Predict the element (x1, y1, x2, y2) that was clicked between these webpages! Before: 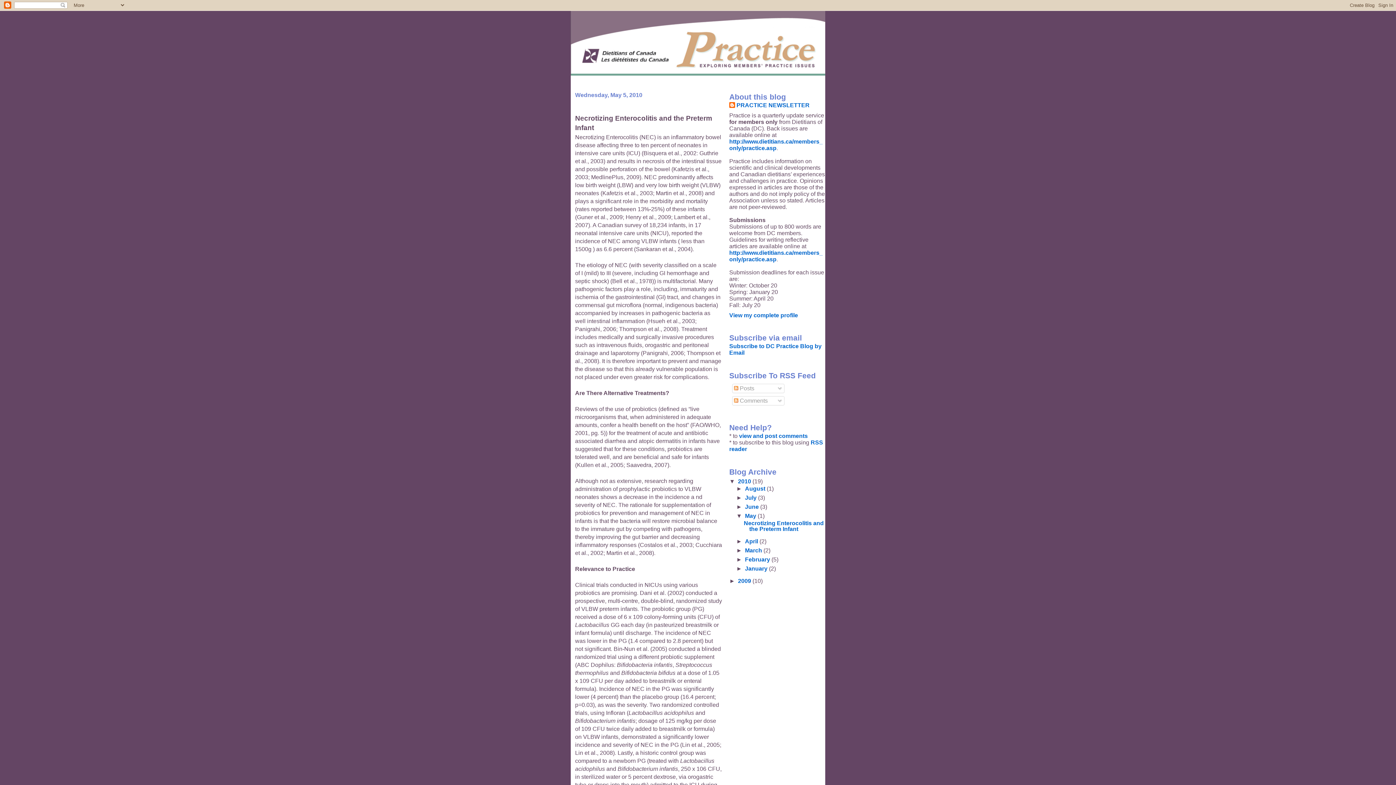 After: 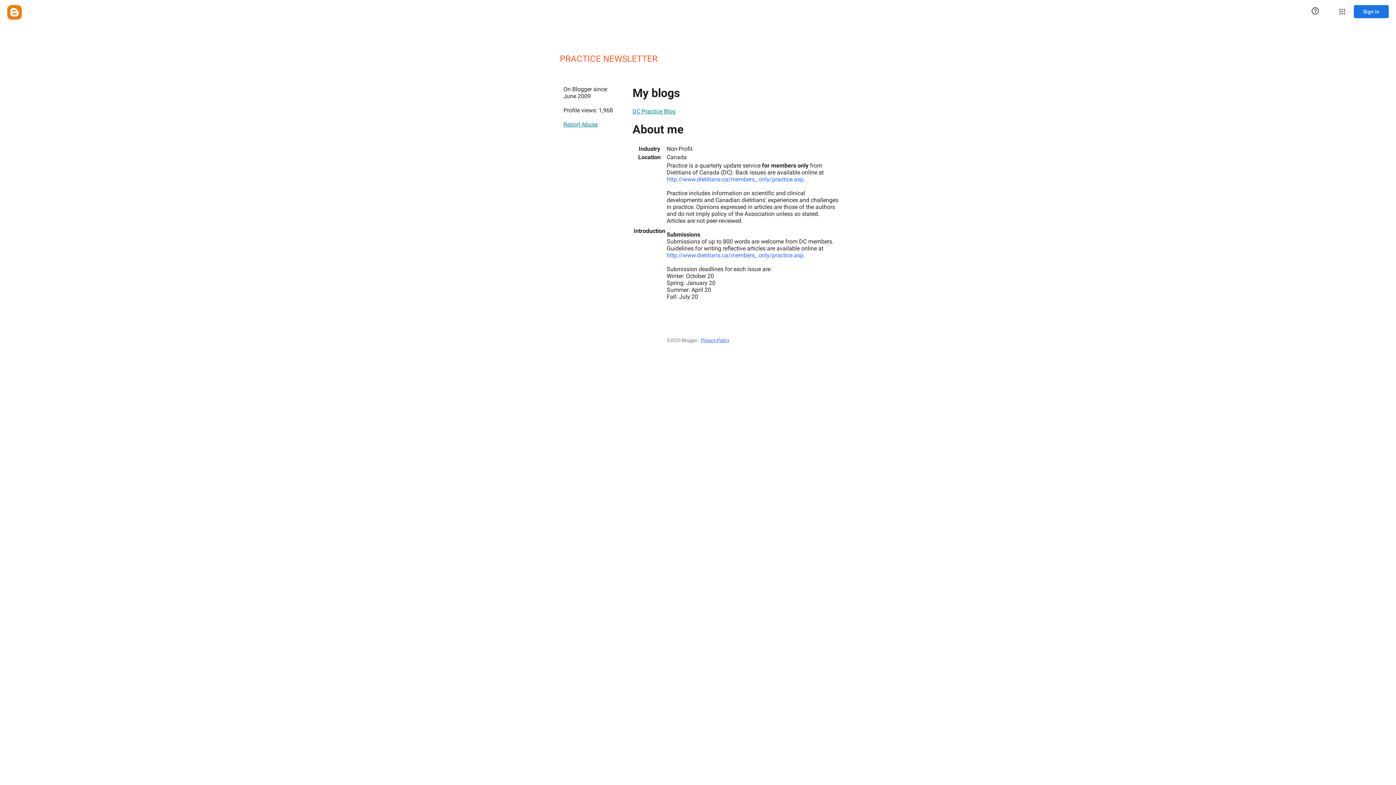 Action: label: View my complete profile bbox: (729, 312, 798, 318)